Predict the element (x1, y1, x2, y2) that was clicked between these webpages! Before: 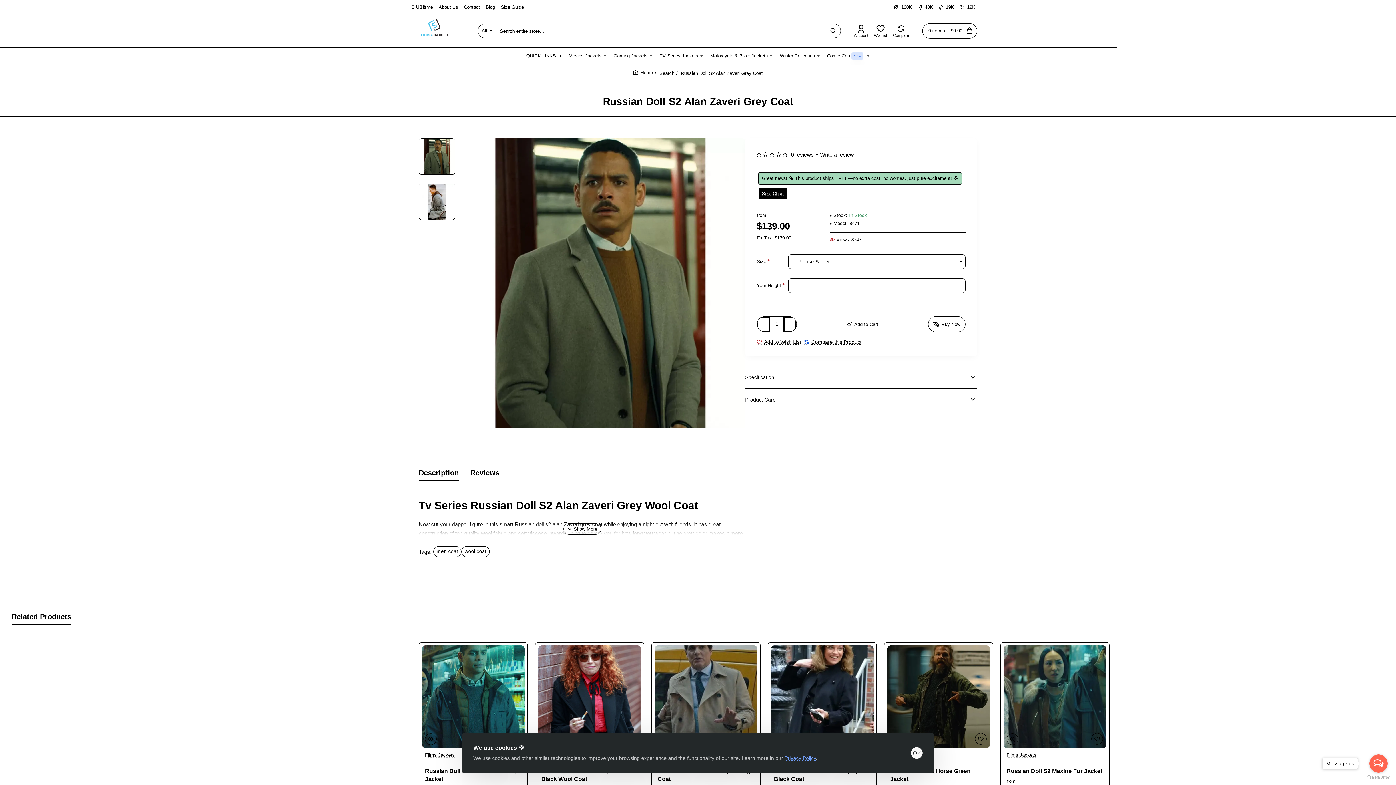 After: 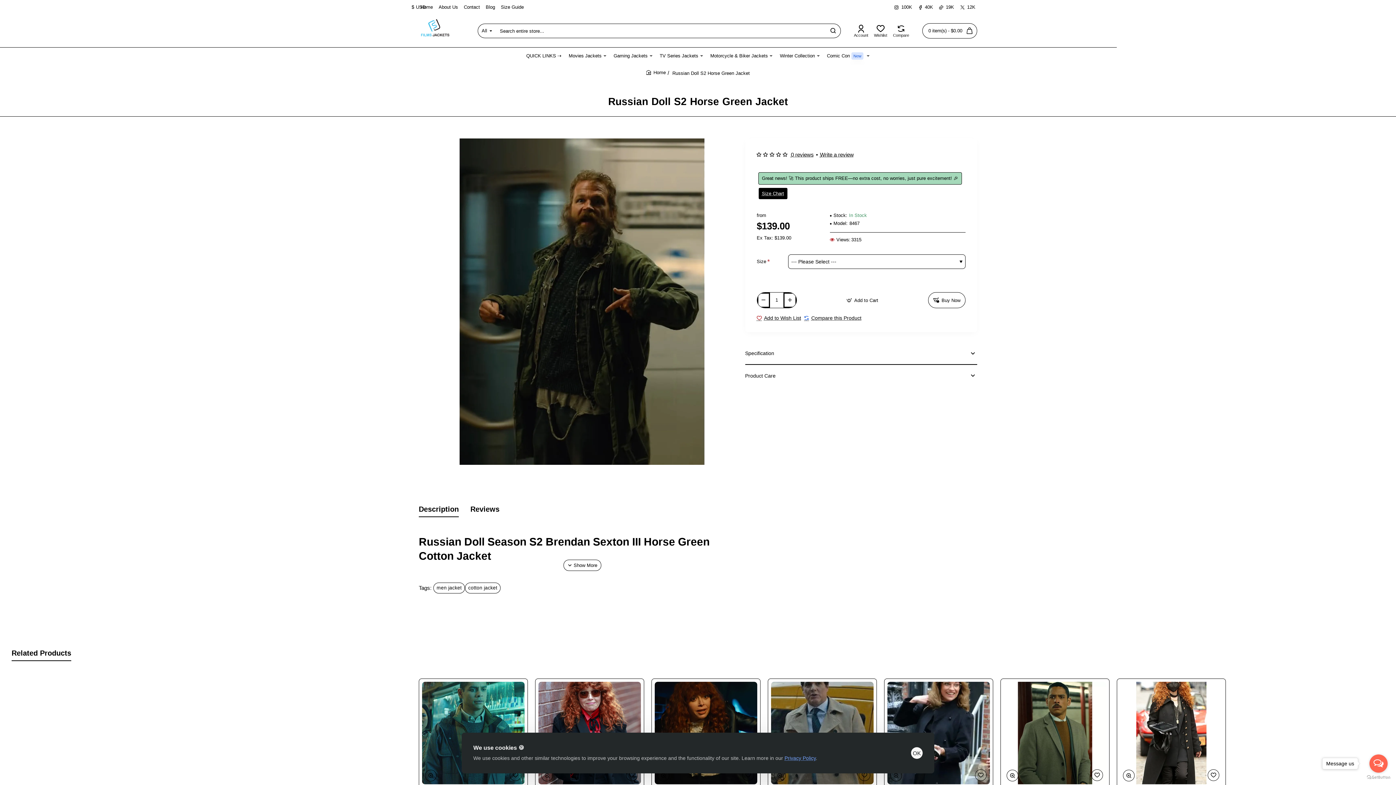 Action: bbox: (887, 645, 990, 748)